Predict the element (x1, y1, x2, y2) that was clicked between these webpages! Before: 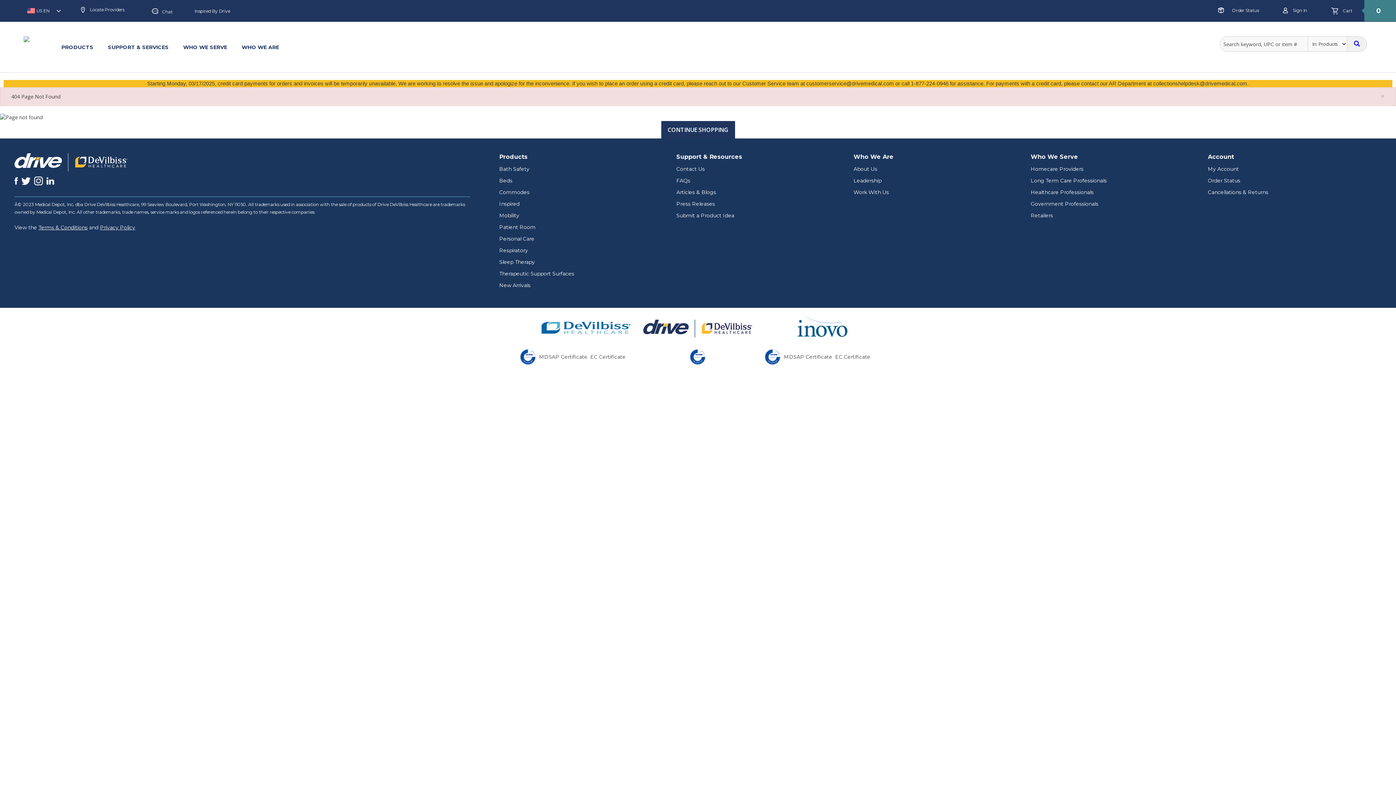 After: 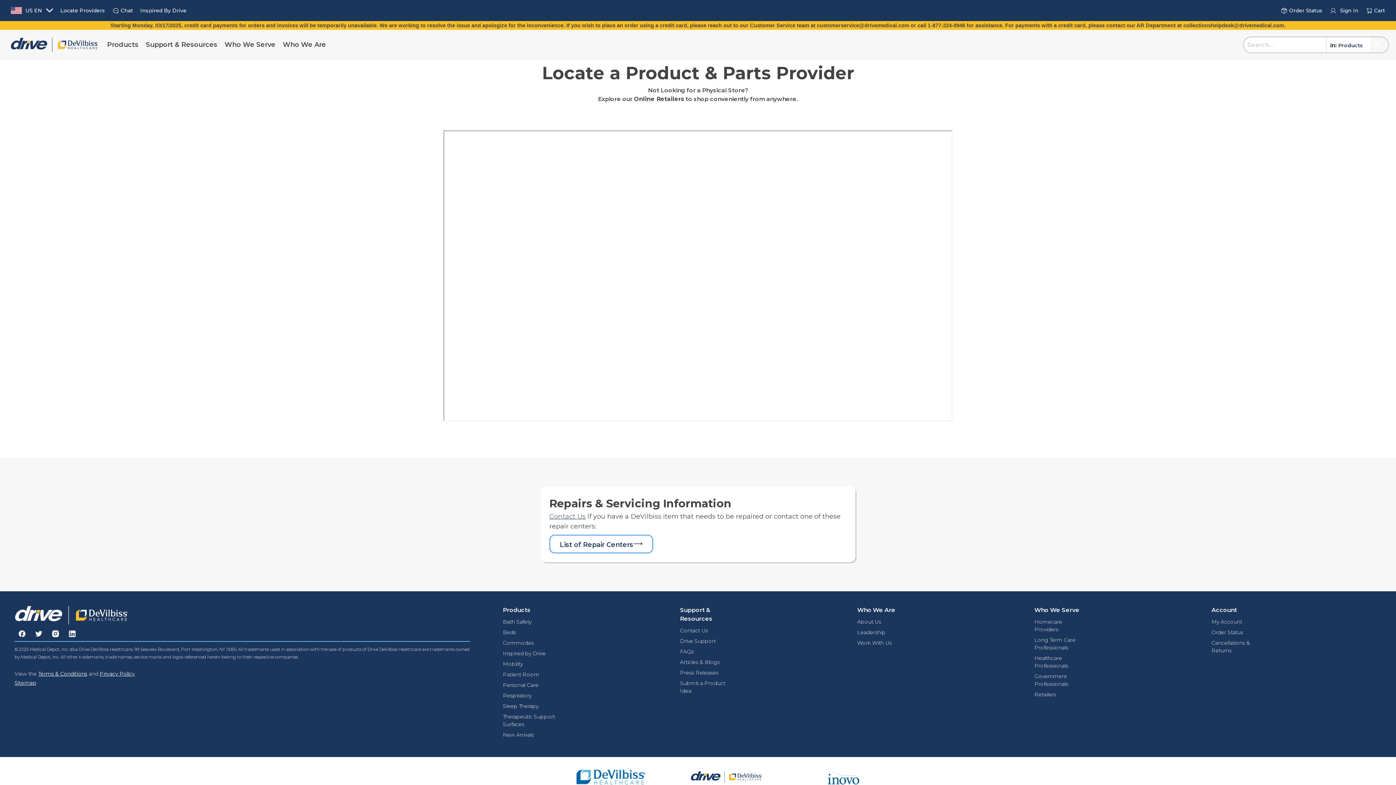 Action: bbox: (75, 2, 130, 17) label:  Locate Providers